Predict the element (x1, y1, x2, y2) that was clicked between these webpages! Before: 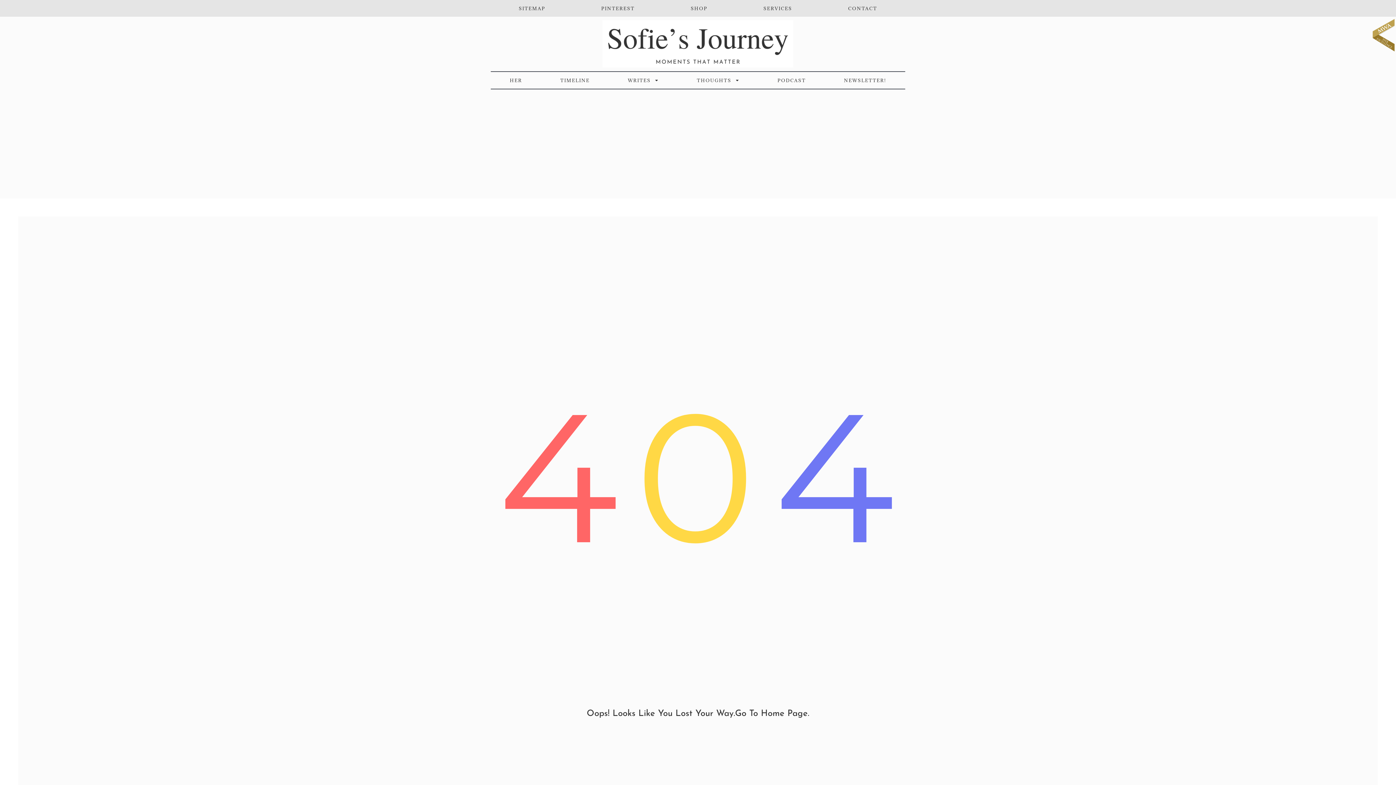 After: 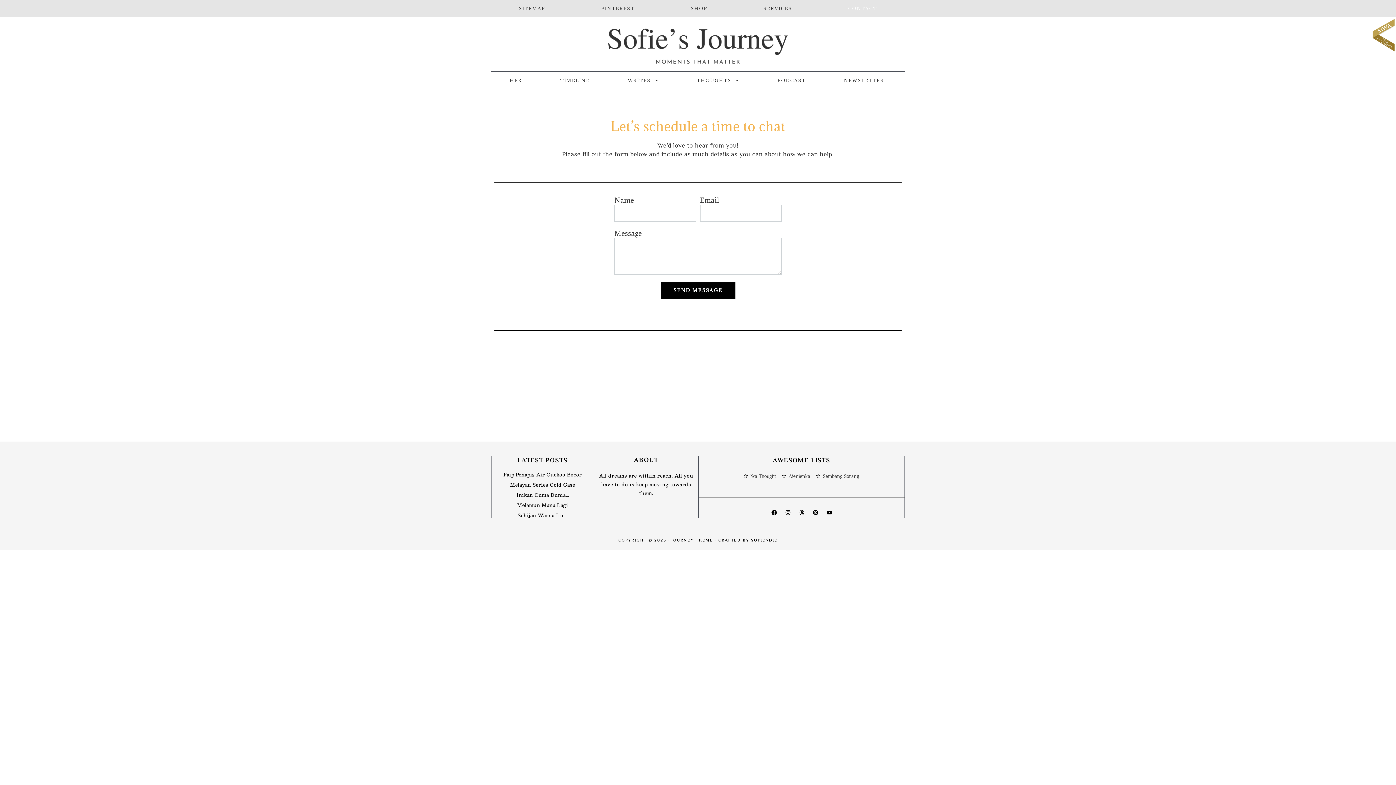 Action: bbox: (820, 0, 905, 16) label: CONTACT